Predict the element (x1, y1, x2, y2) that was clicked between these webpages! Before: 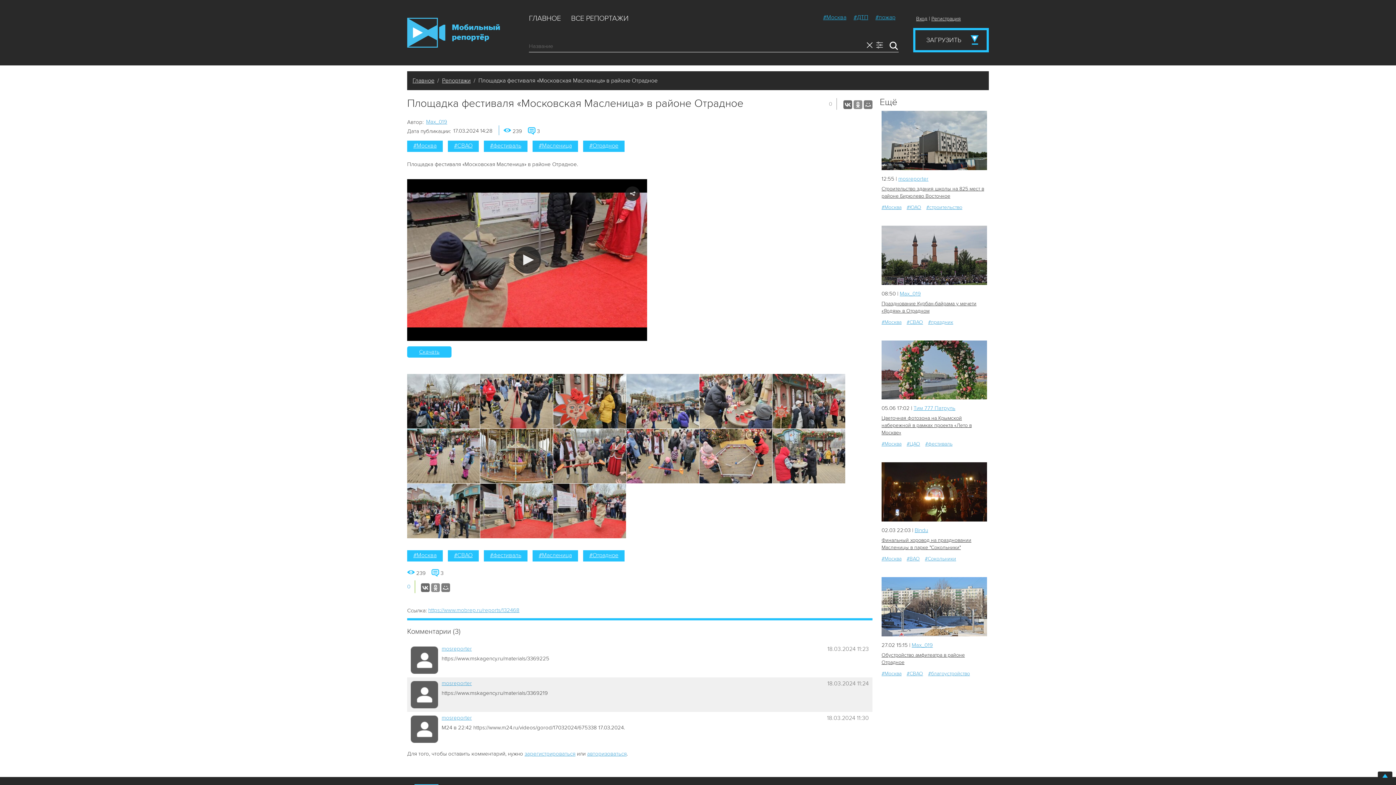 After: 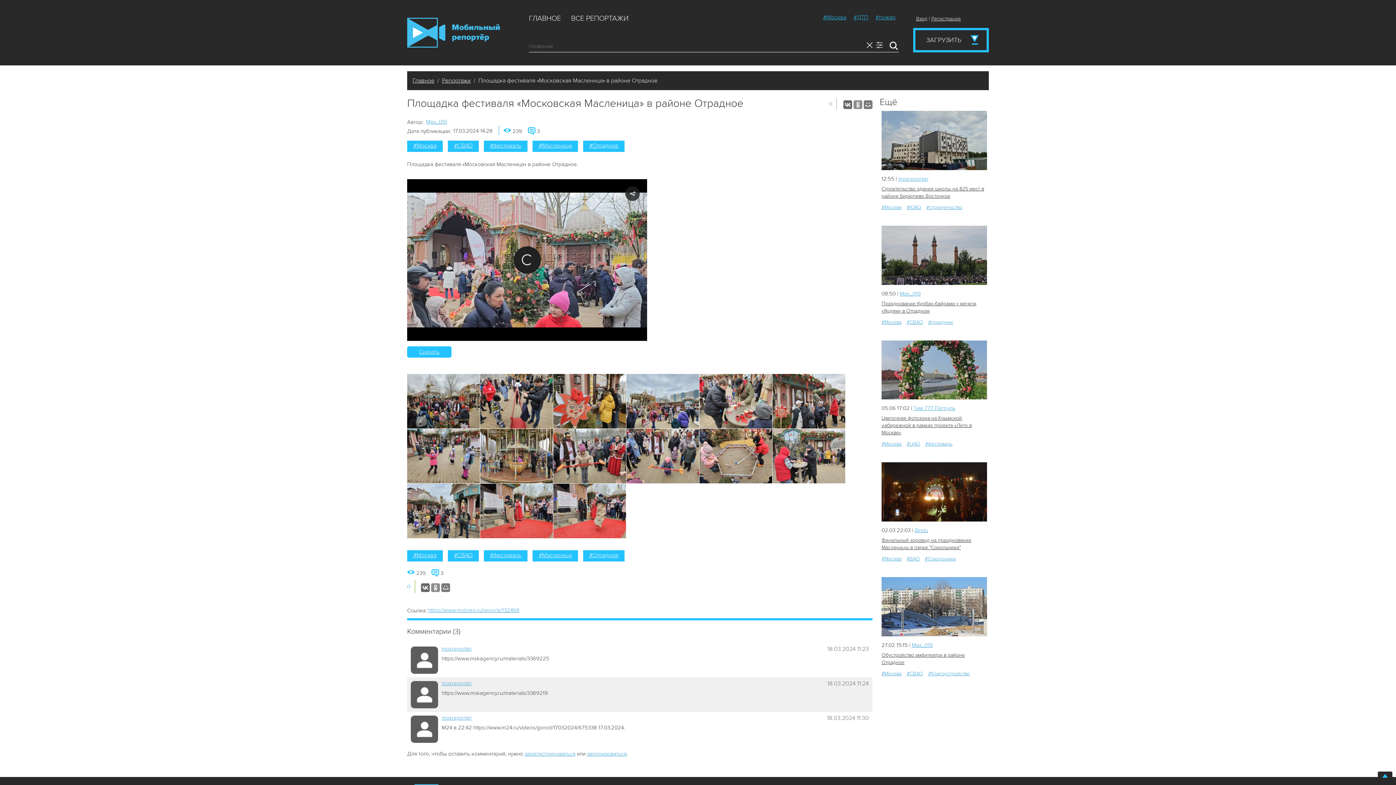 Action: label: Start playback bbox: (513, 246, 540, 273)